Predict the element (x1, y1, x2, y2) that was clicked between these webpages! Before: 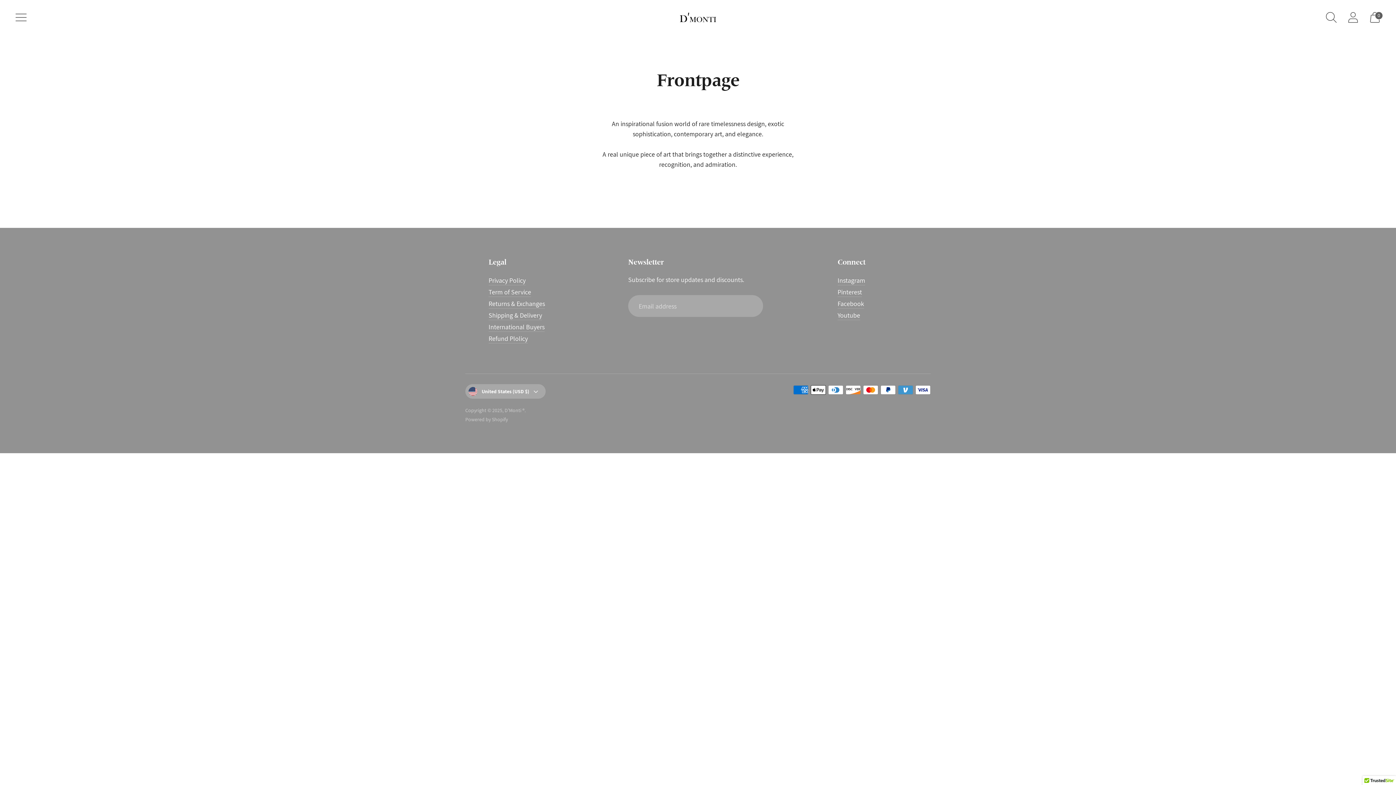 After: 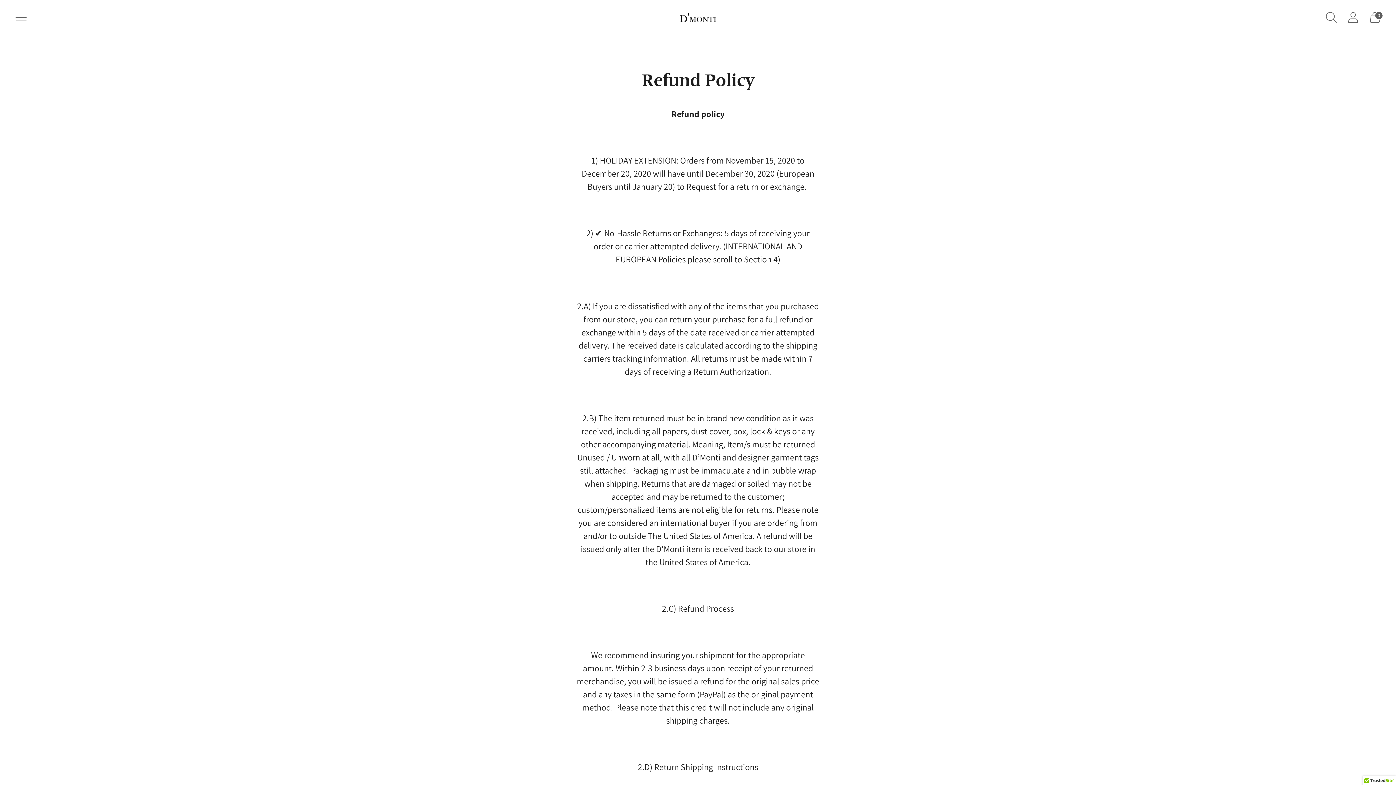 Action: label: Refund Plolicy bbox: (488, 334, 528, 342)